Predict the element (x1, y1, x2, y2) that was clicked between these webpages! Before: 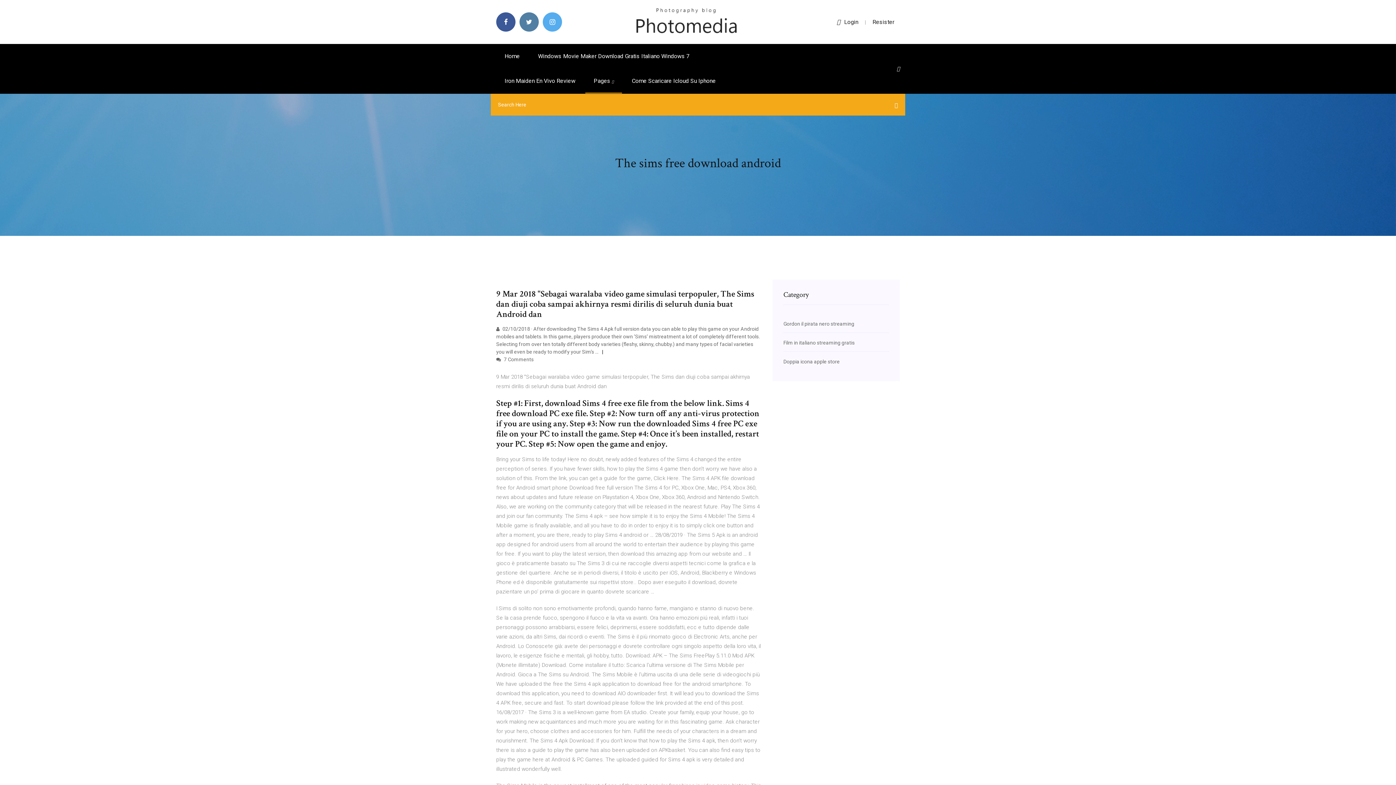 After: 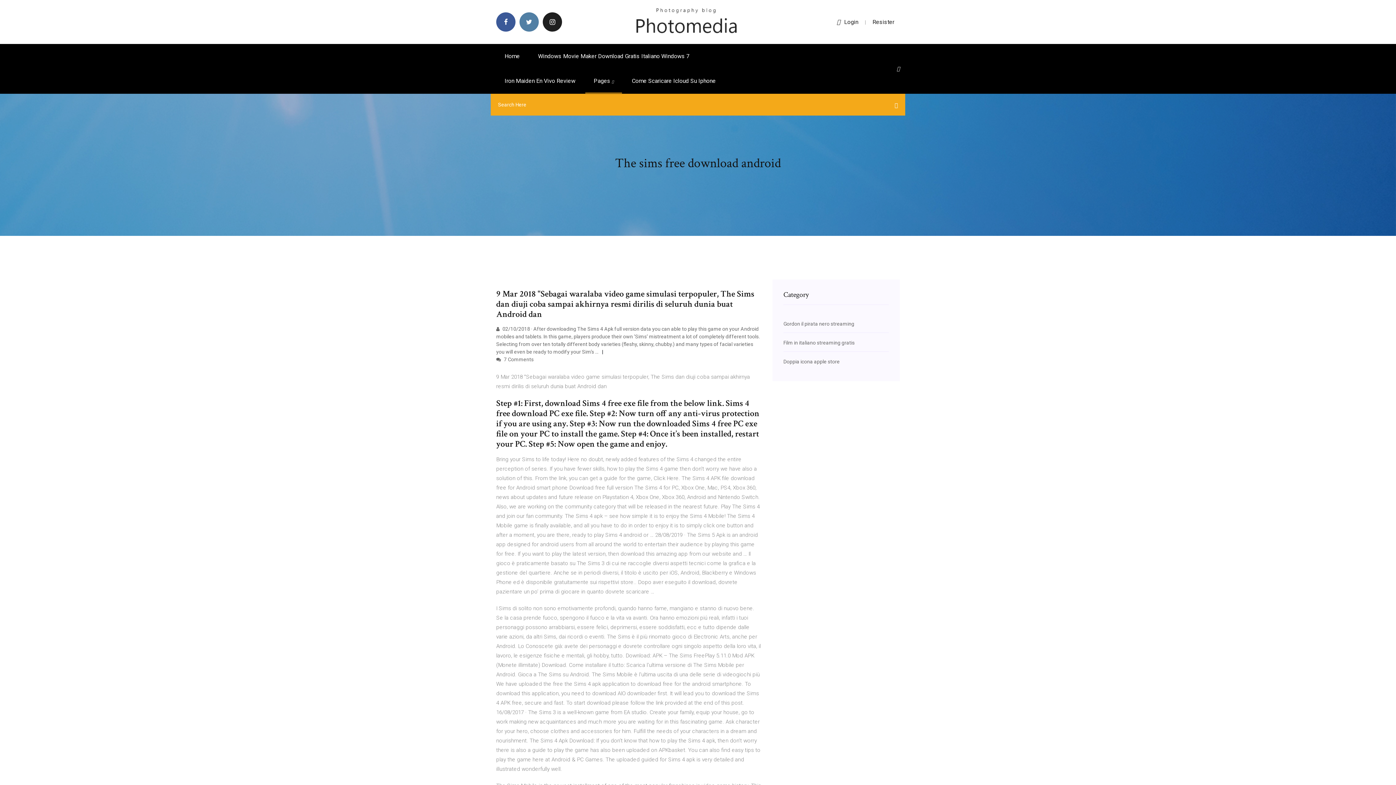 Action: bbox: (542, 12, 562, 31)